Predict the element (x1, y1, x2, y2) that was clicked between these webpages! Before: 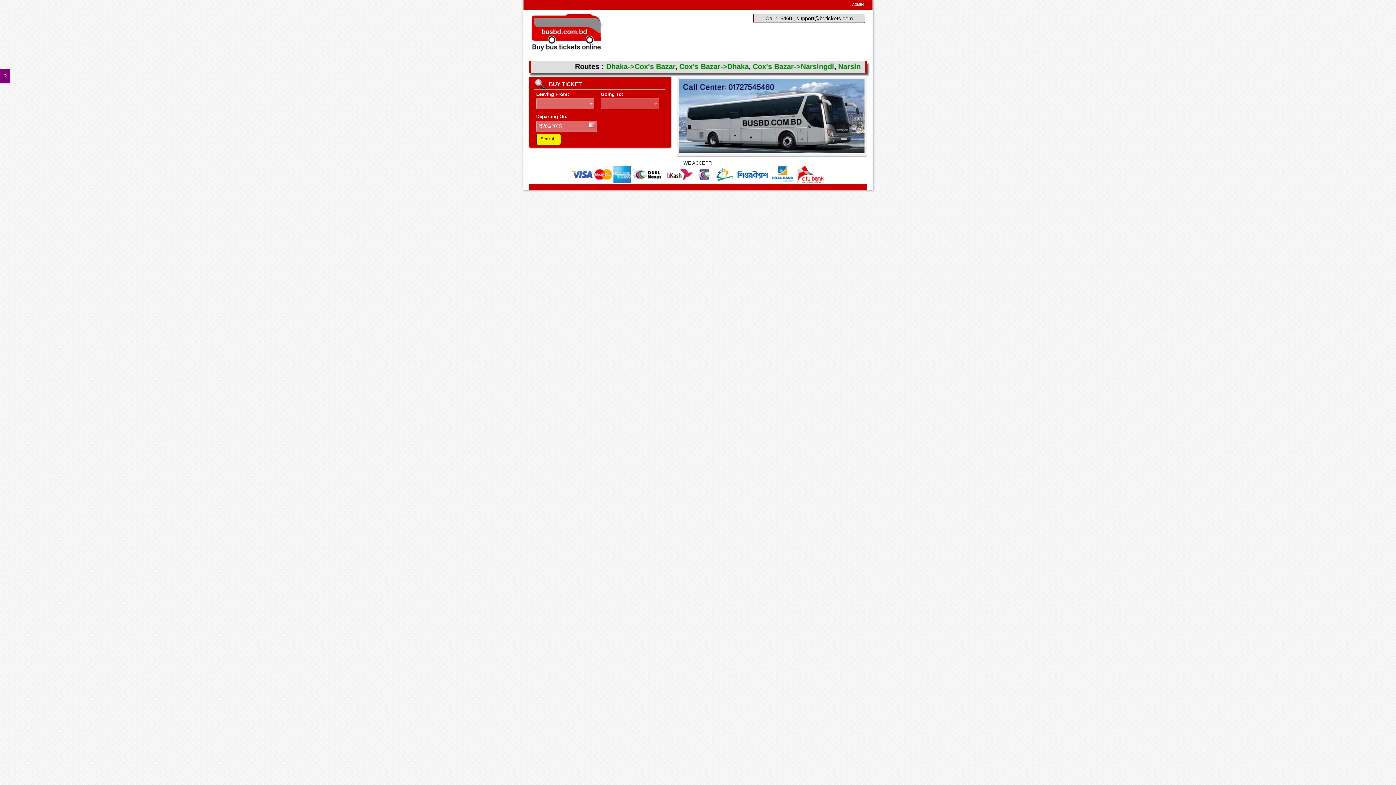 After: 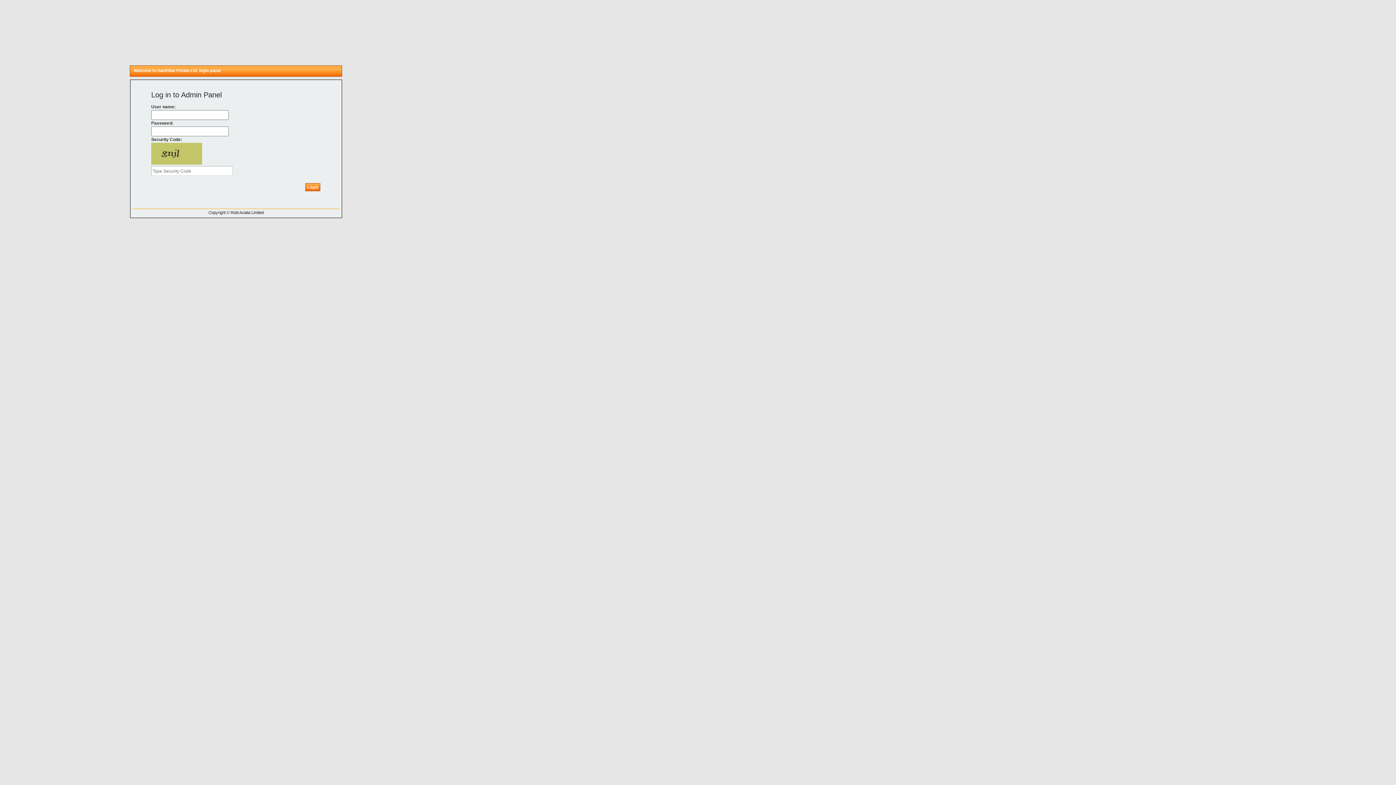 Action: bbox: (852, 2, 863, 6) label: ADMIN